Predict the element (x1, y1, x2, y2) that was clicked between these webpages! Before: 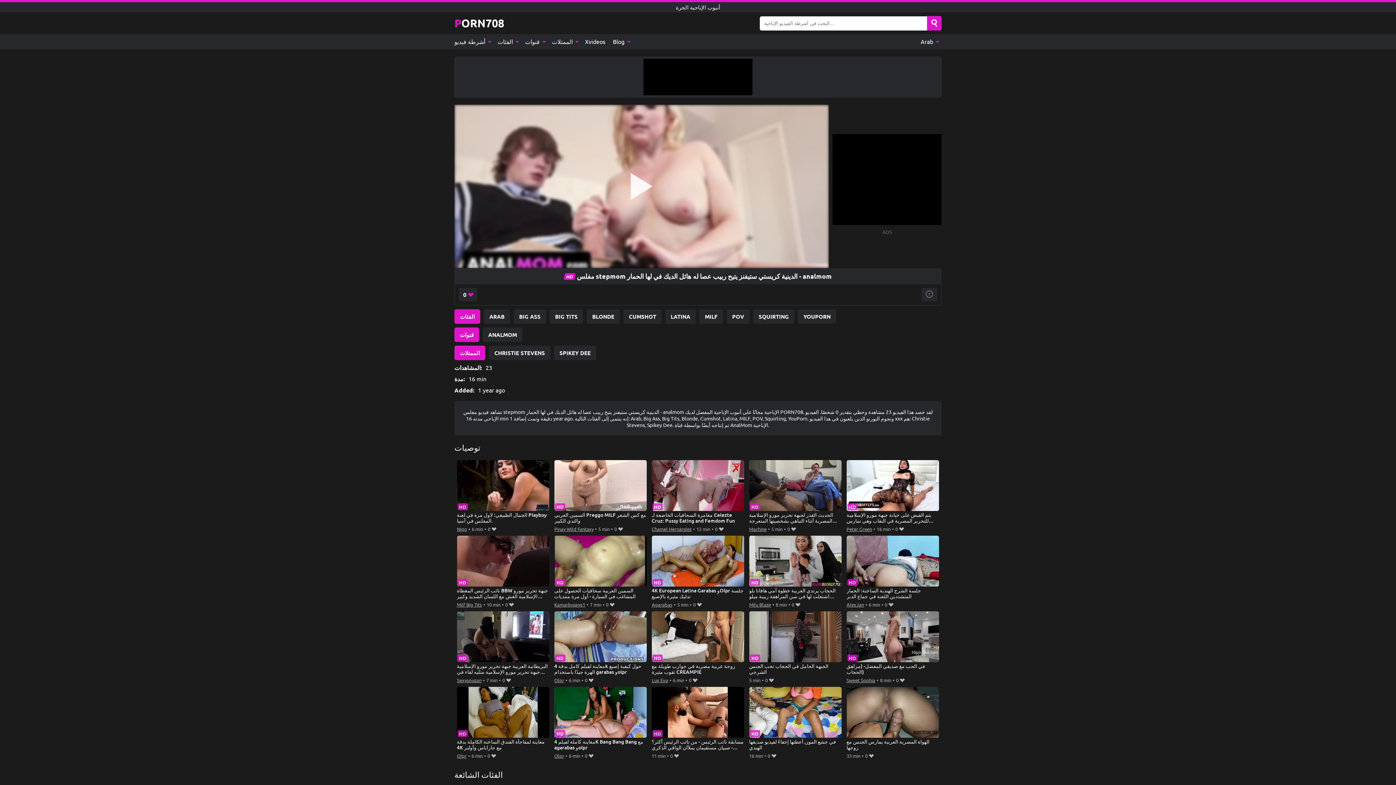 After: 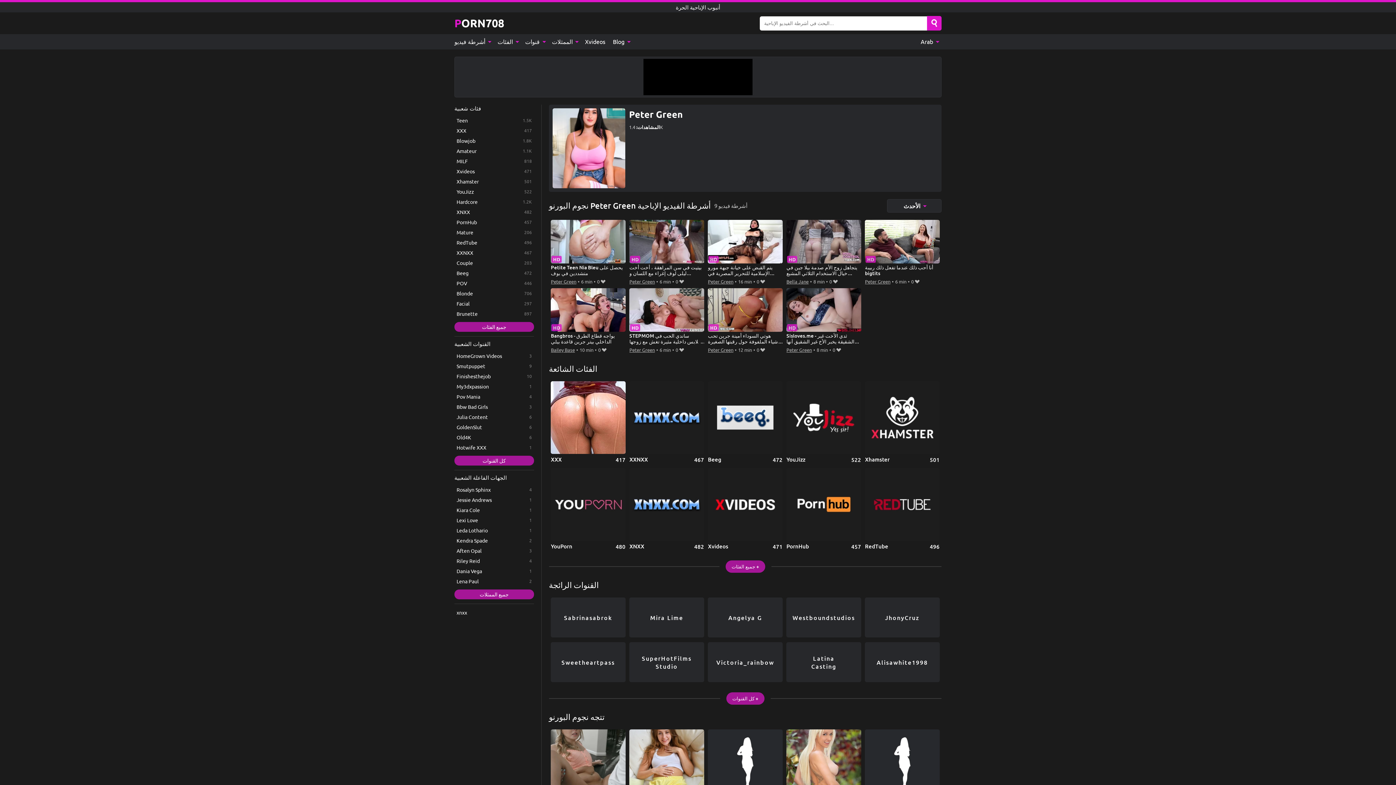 Action: bbox: (846, 525, 872, 533) label: Peter Green